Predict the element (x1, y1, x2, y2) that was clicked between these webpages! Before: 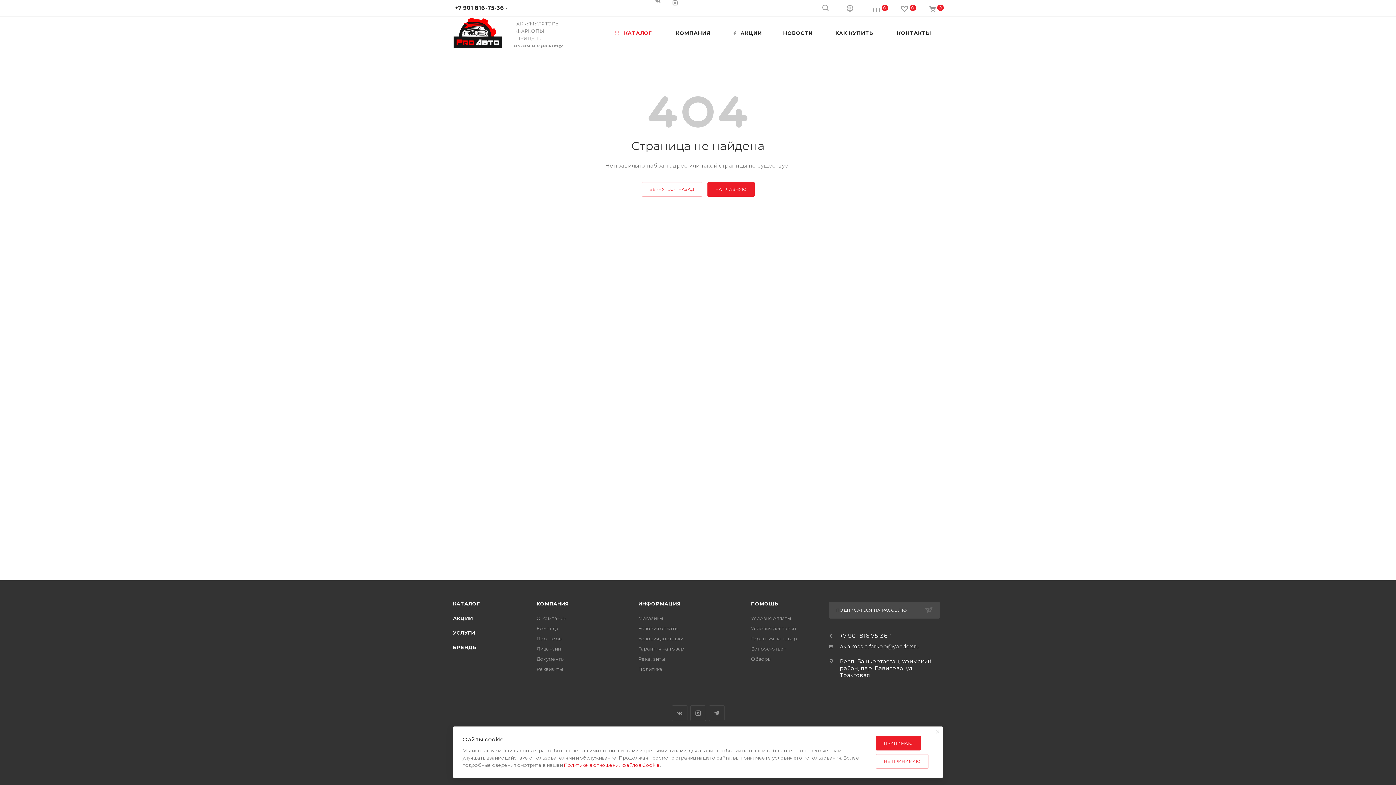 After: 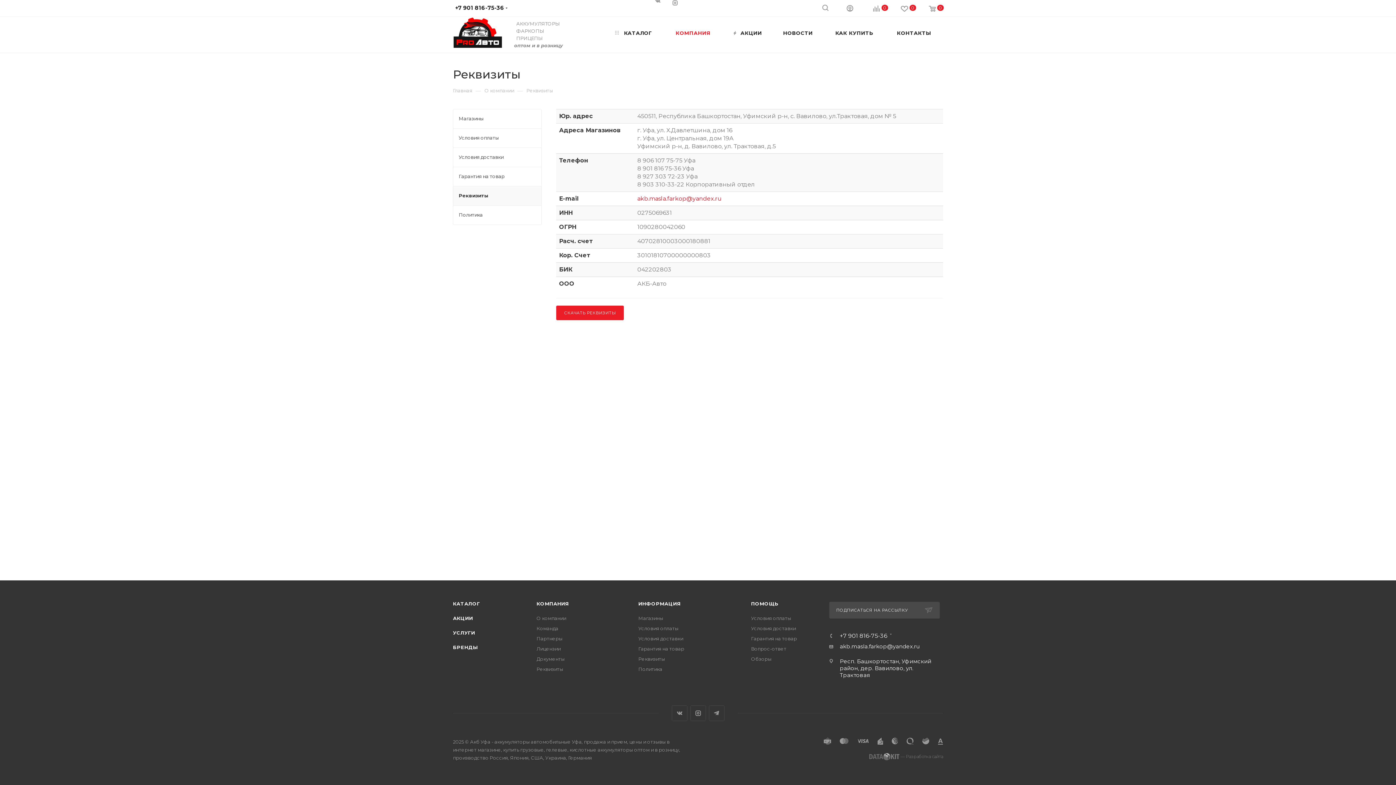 Action: bbox: (638, 656, 665, 662) label: Реквизиты